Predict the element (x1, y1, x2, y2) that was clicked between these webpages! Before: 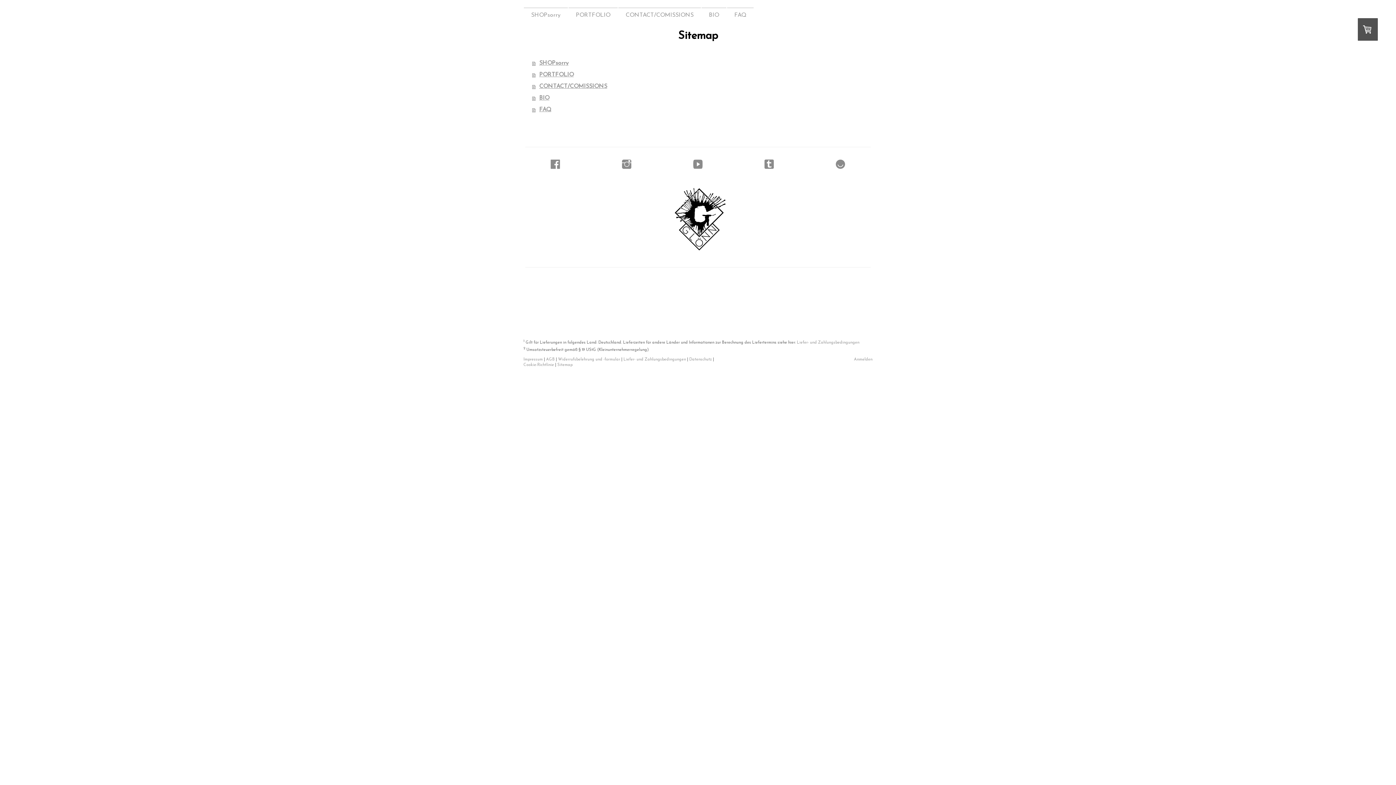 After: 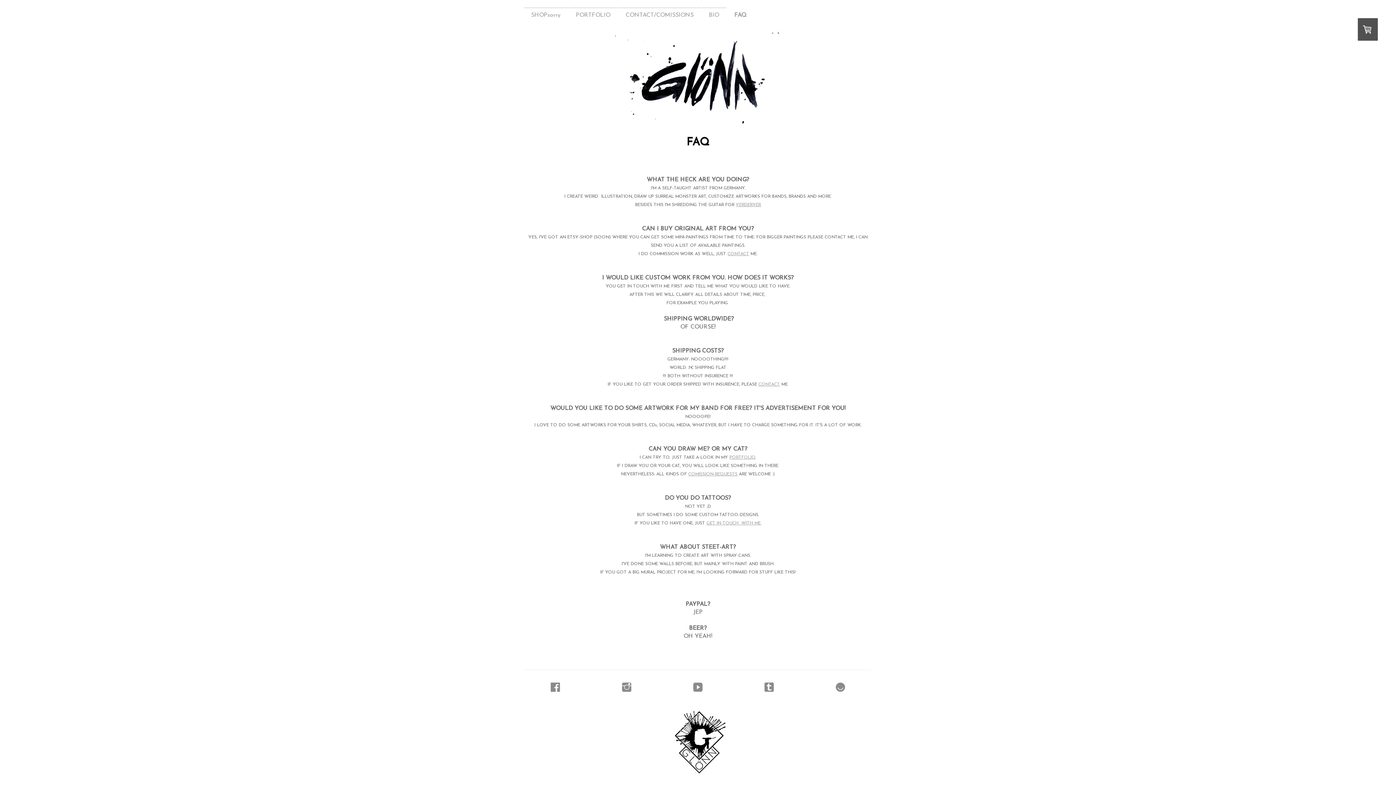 Action: label: FAQ bbox: (727, 7, 753, 22)